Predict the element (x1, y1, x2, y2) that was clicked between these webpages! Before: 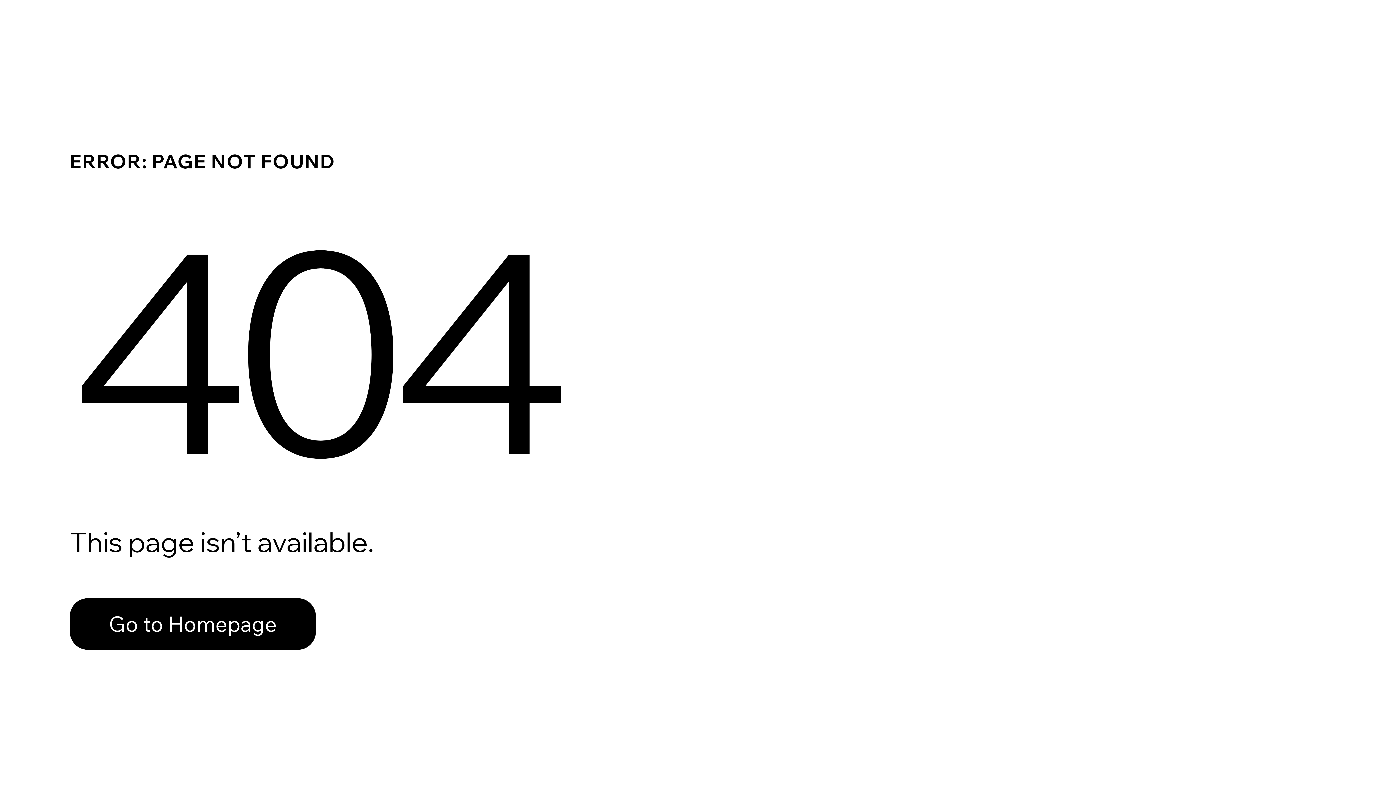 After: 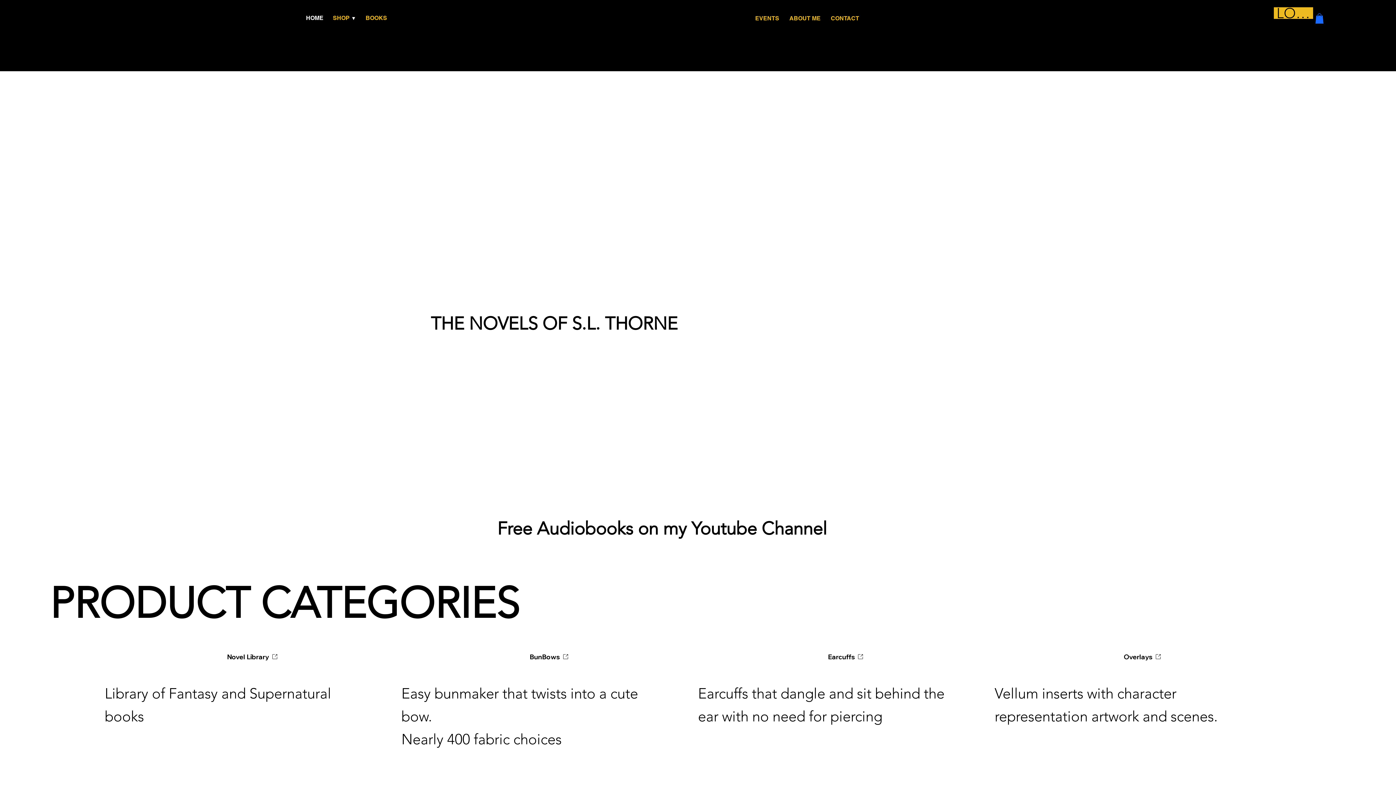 Action: bbox: (69, 598, 316, 650) label: Go to Homepage